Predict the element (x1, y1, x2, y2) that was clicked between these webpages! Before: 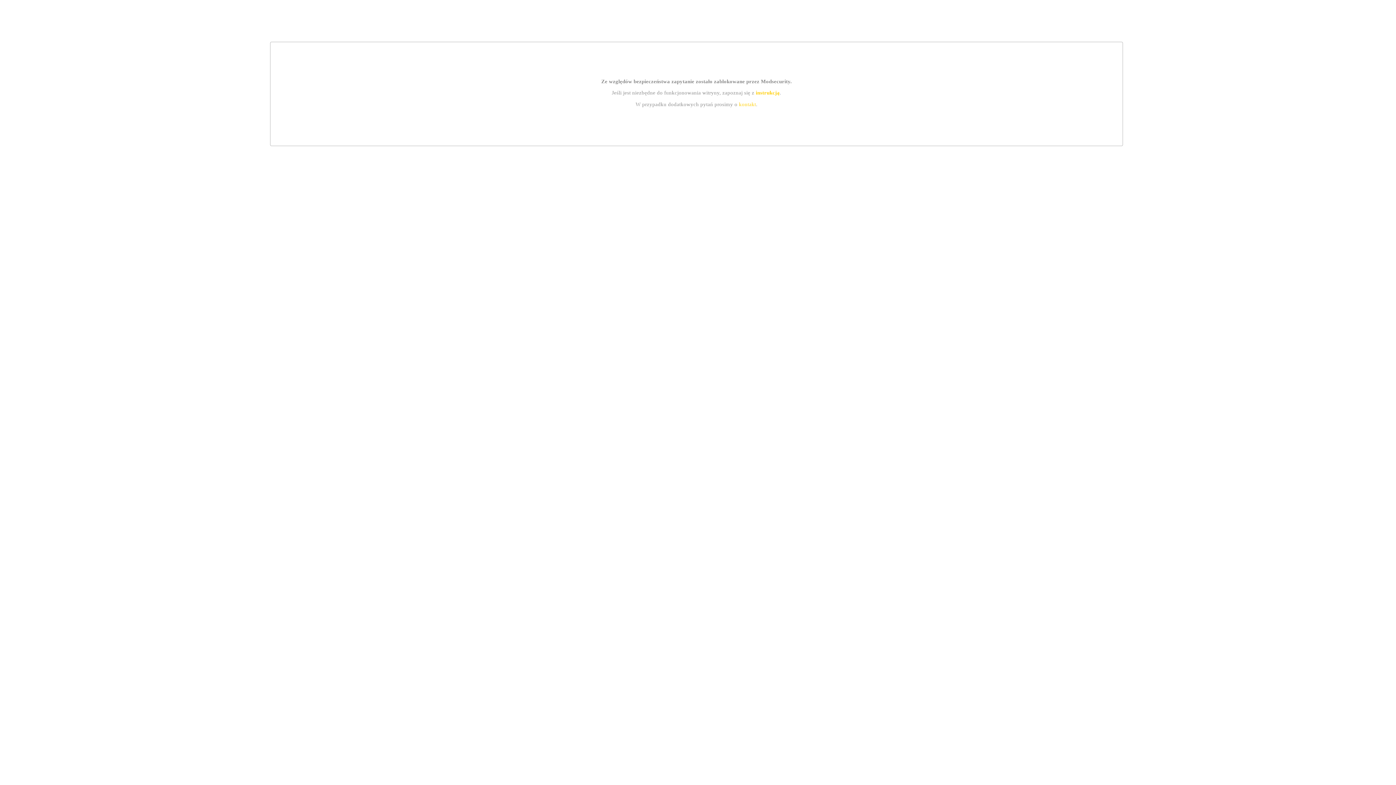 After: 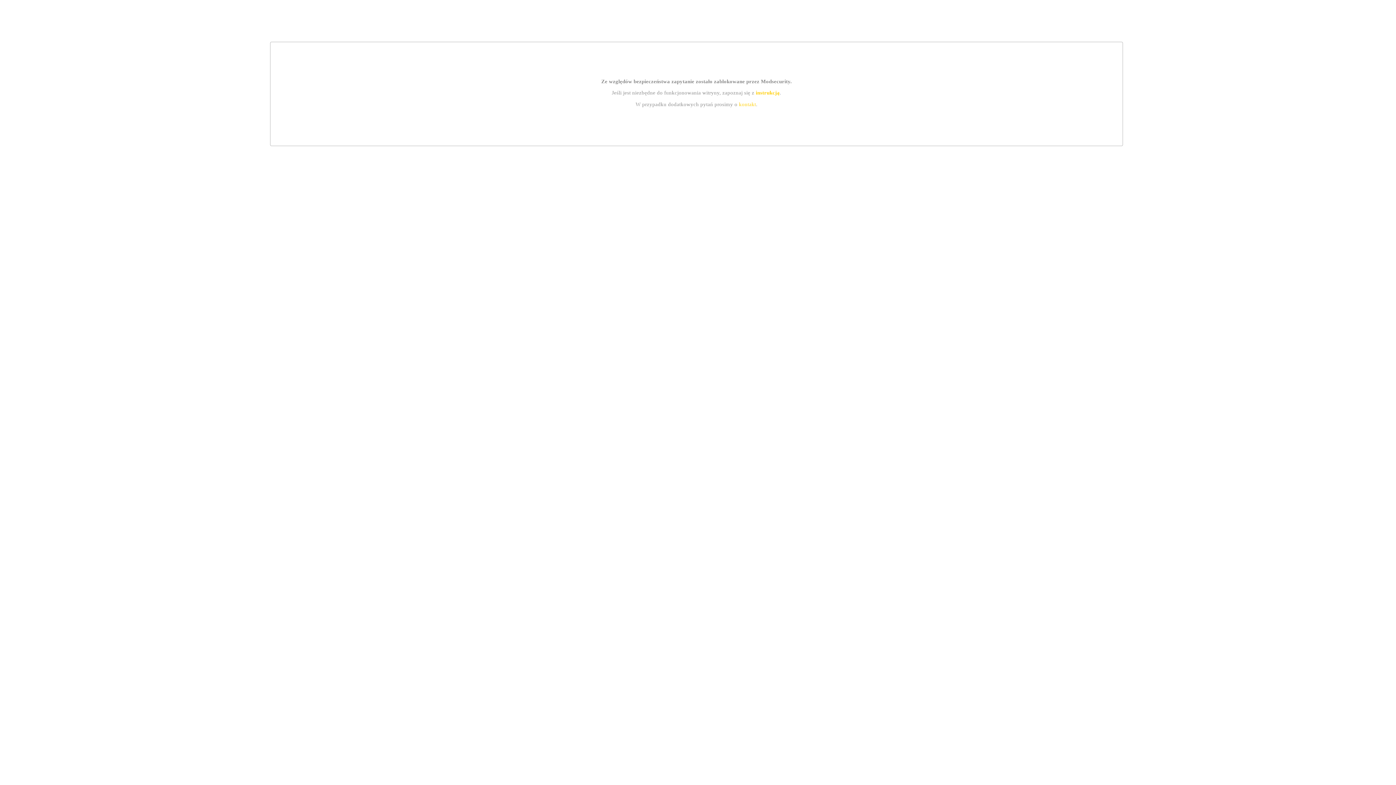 Action: bbox: (755, 89, 779, 95) label: instrukcją